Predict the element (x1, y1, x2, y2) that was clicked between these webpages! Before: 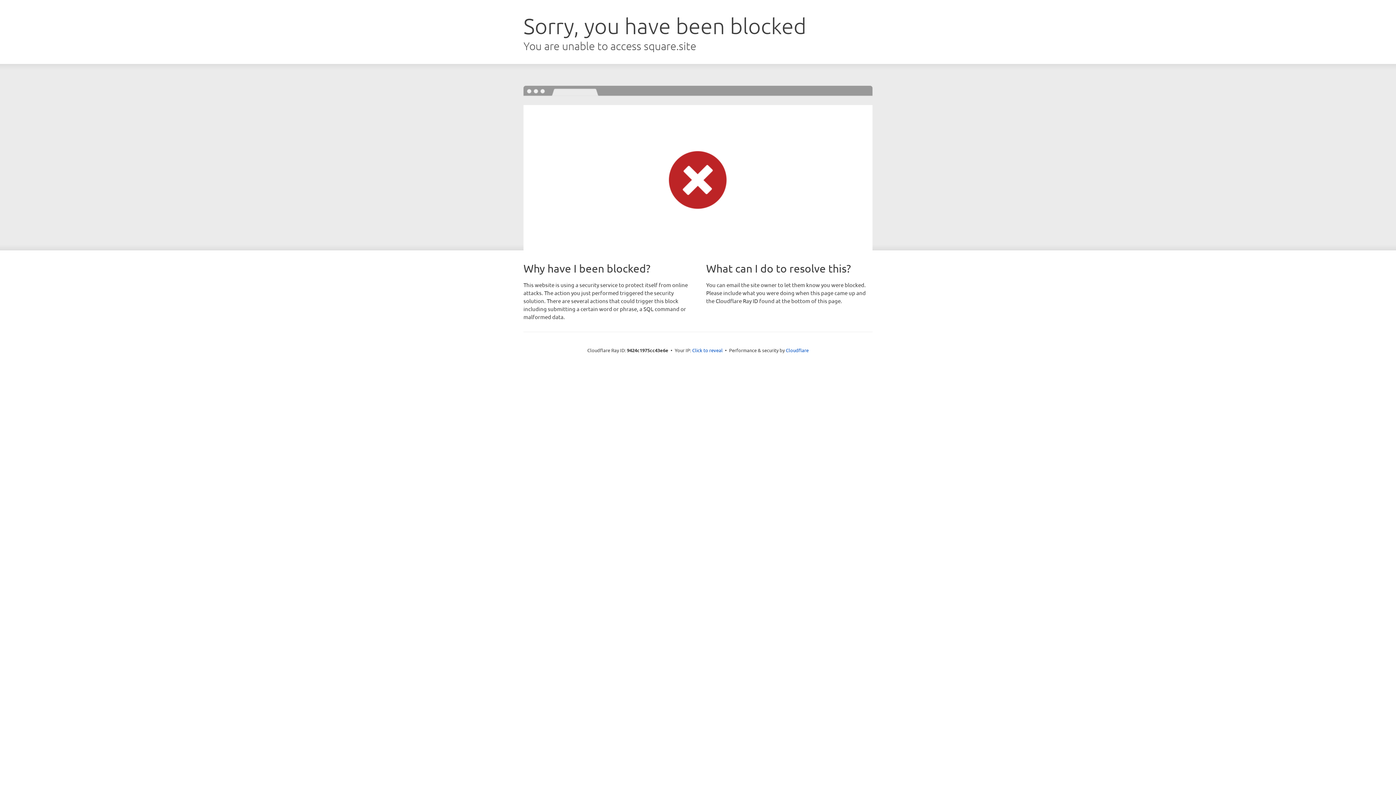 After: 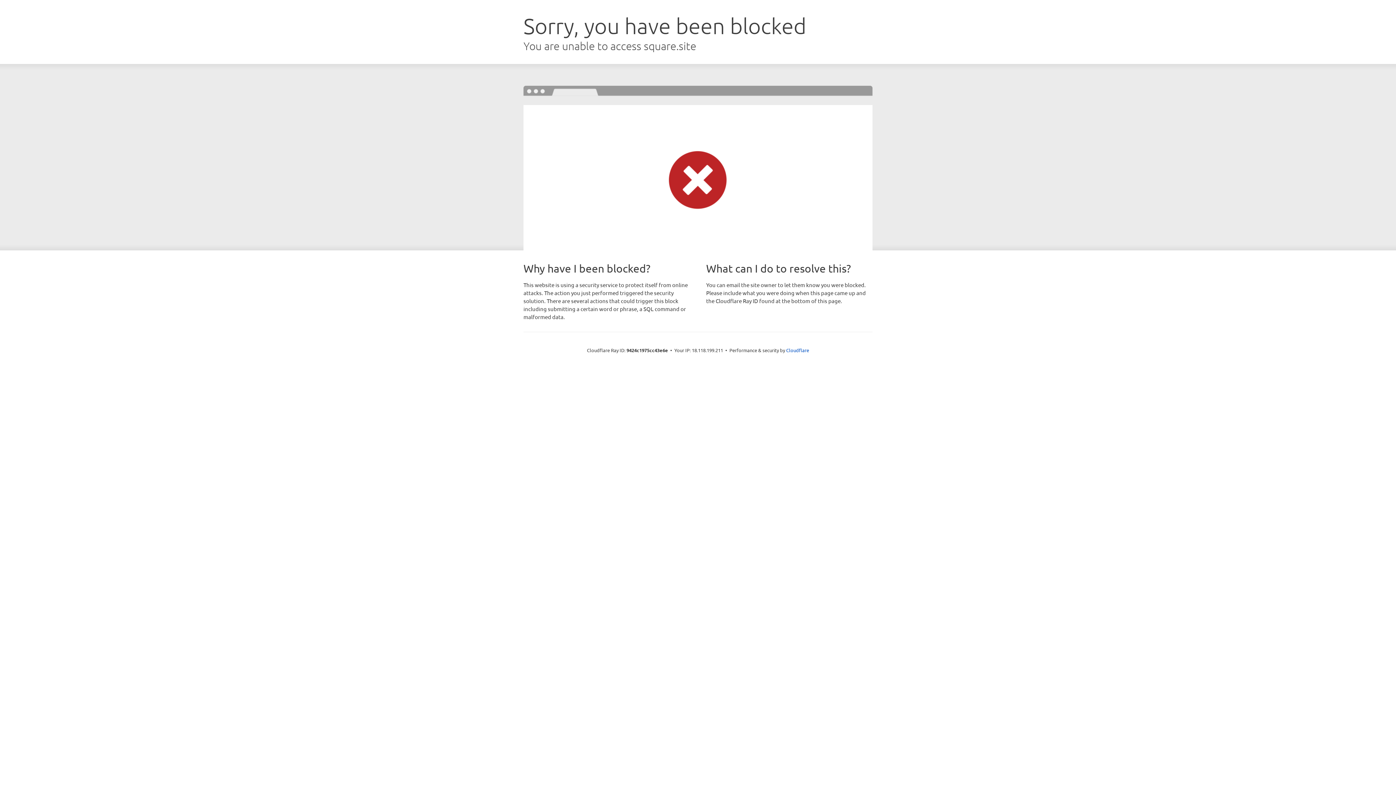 Action: label: Click to reveal bbox: (692, 346, 722, 353)